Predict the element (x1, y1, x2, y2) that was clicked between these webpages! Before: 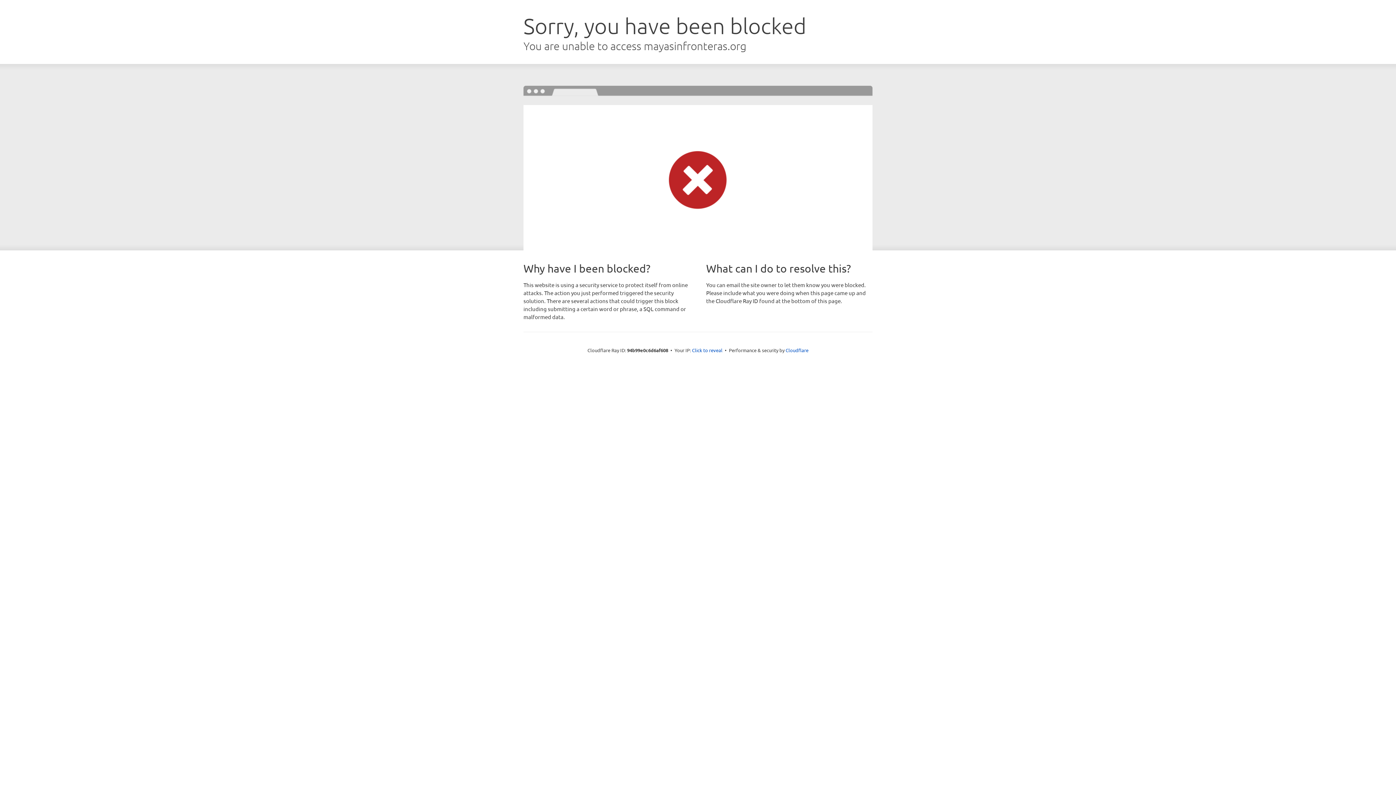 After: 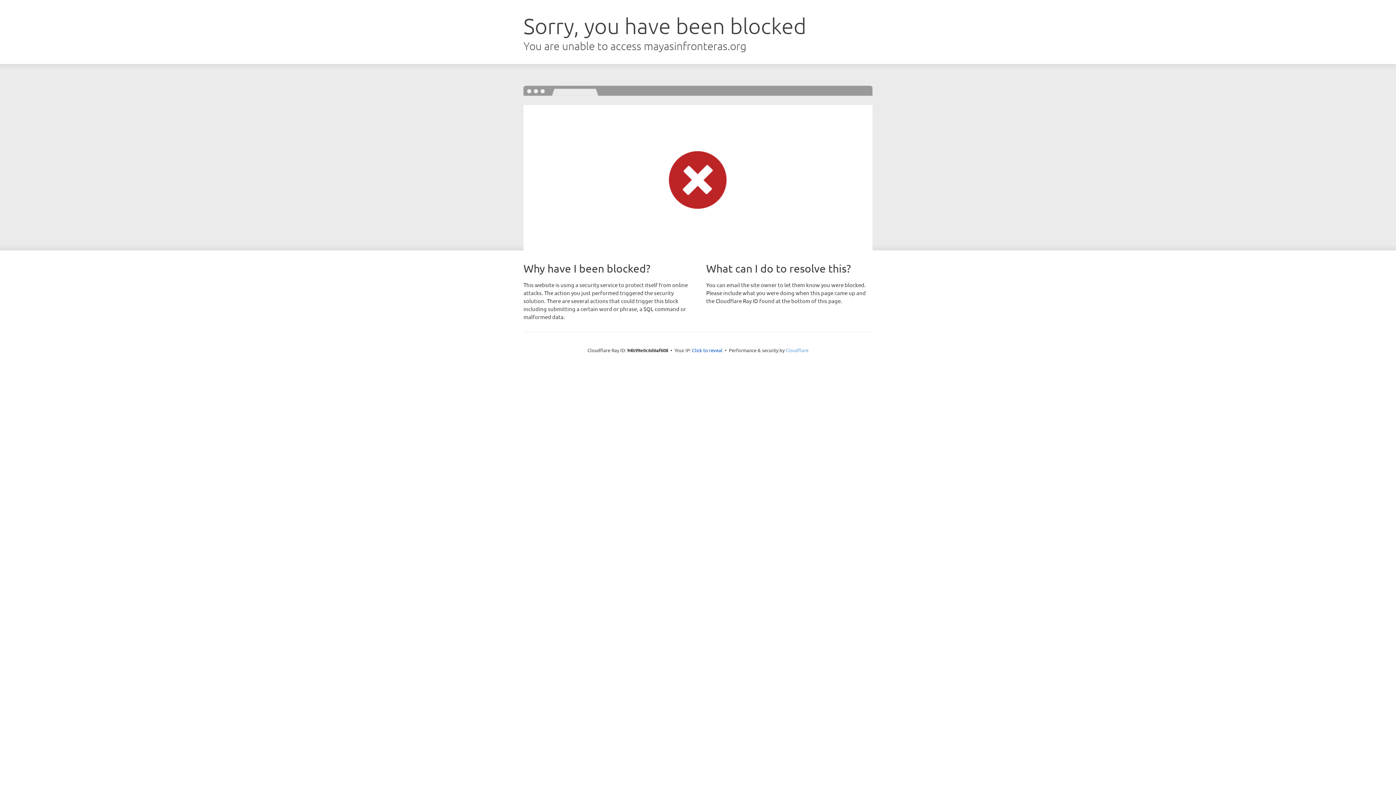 Action: bbox: (785, 347, 808, 353) label: Cloudflare